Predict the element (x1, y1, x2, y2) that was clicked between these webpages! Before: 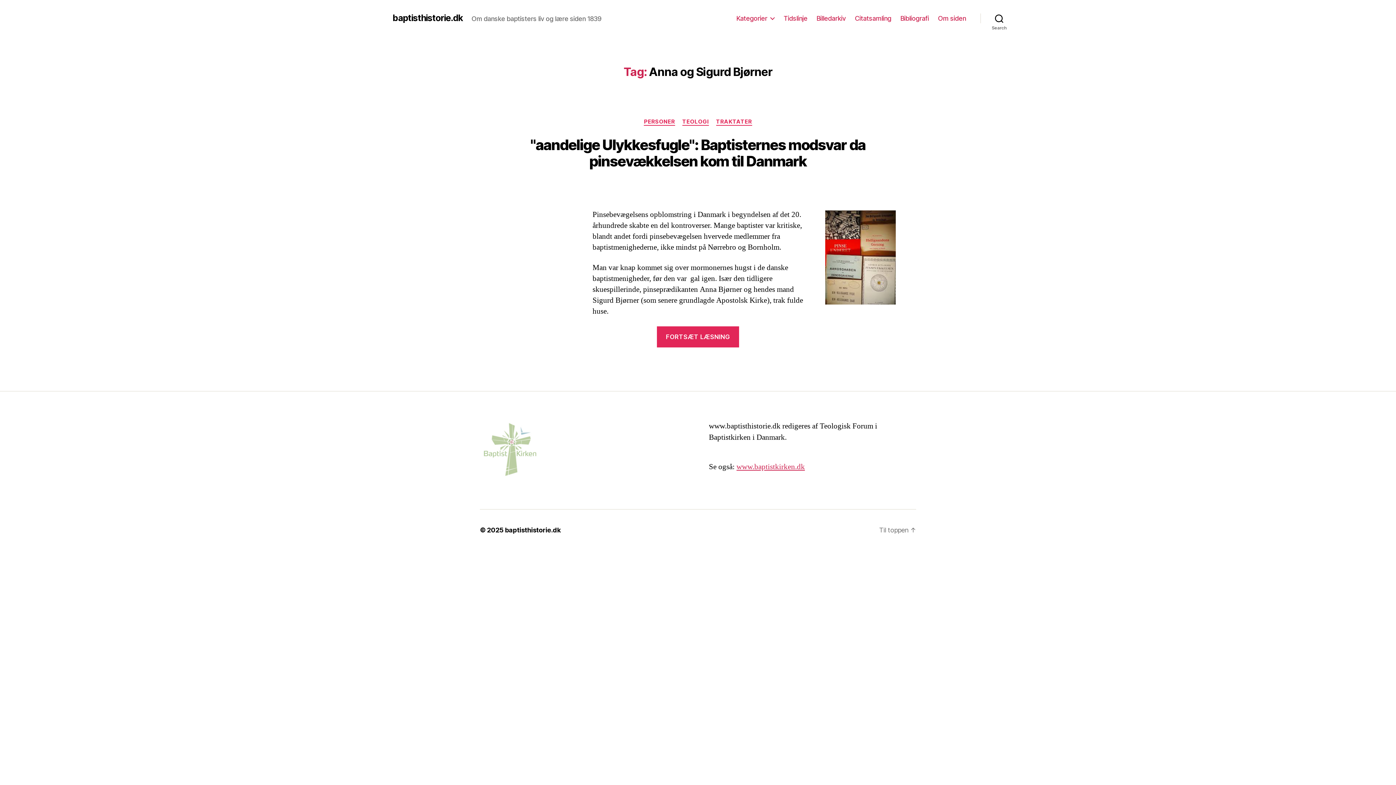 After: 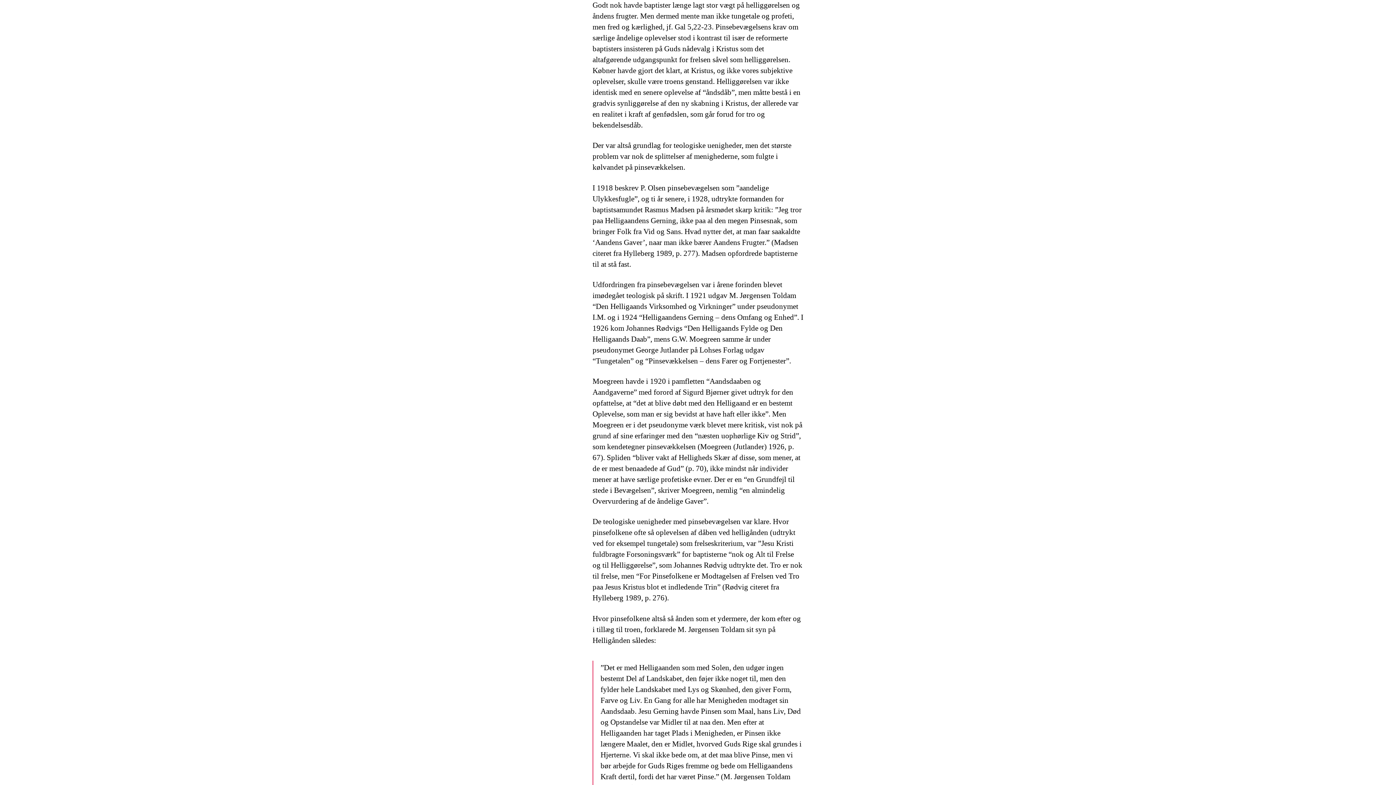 Action: label: FORTSÆT LÆSNING
“"aandelige Ulykkesfugle": Baptisternes modsvar da pinsevækkelsen kom til Danmark” bbox: (657, 331, 739, 341)